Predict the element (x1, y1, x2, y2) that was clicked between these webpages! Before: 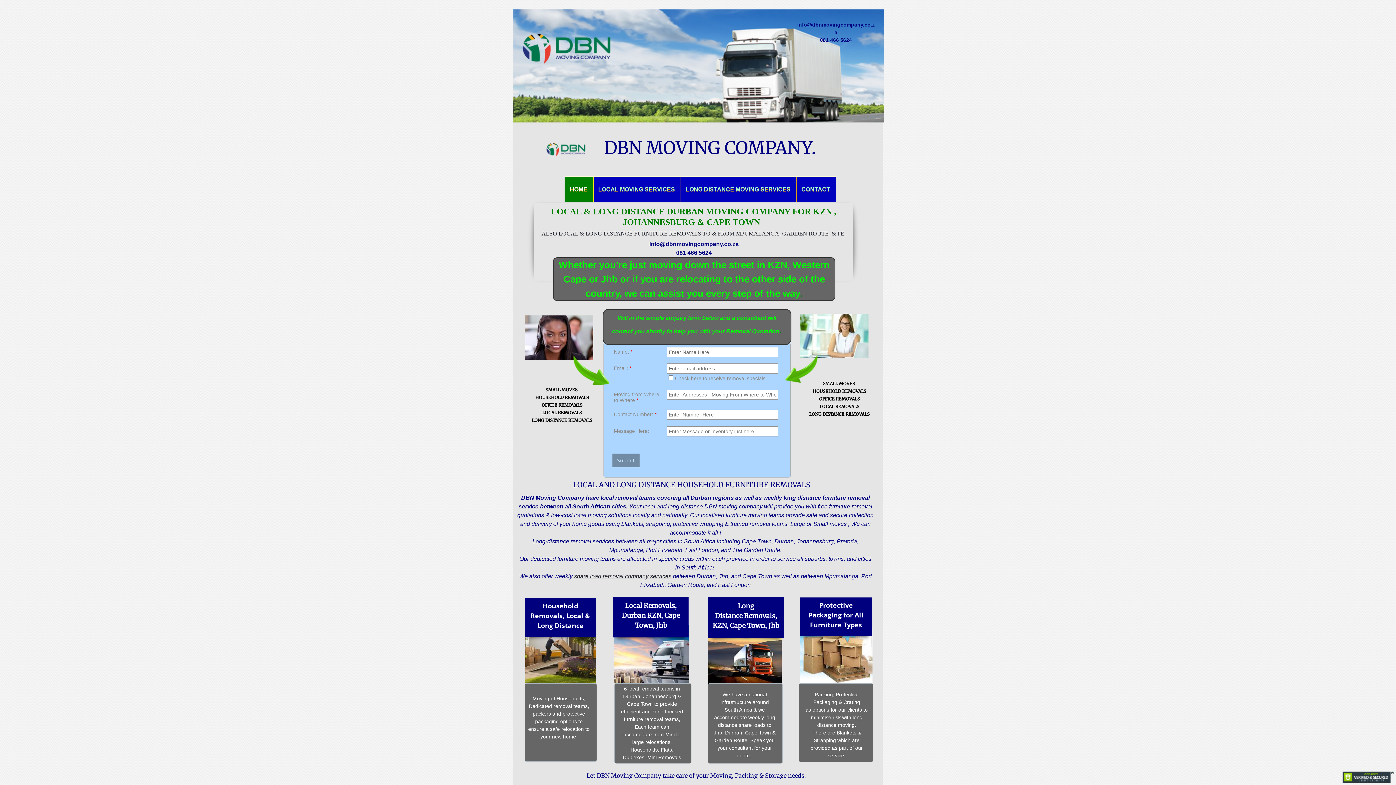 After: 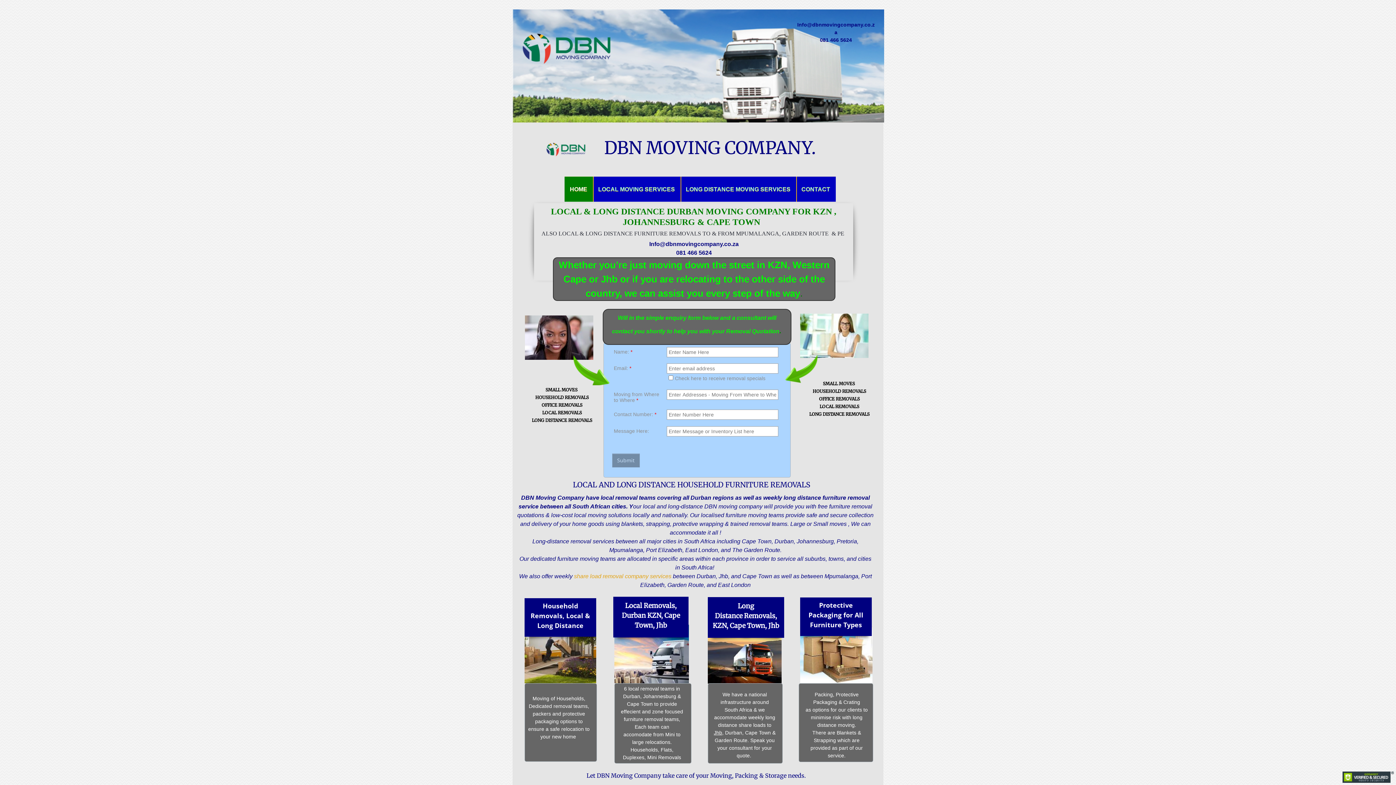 Action: label: share load removal company services bbox: (574, 573, 671, 579)